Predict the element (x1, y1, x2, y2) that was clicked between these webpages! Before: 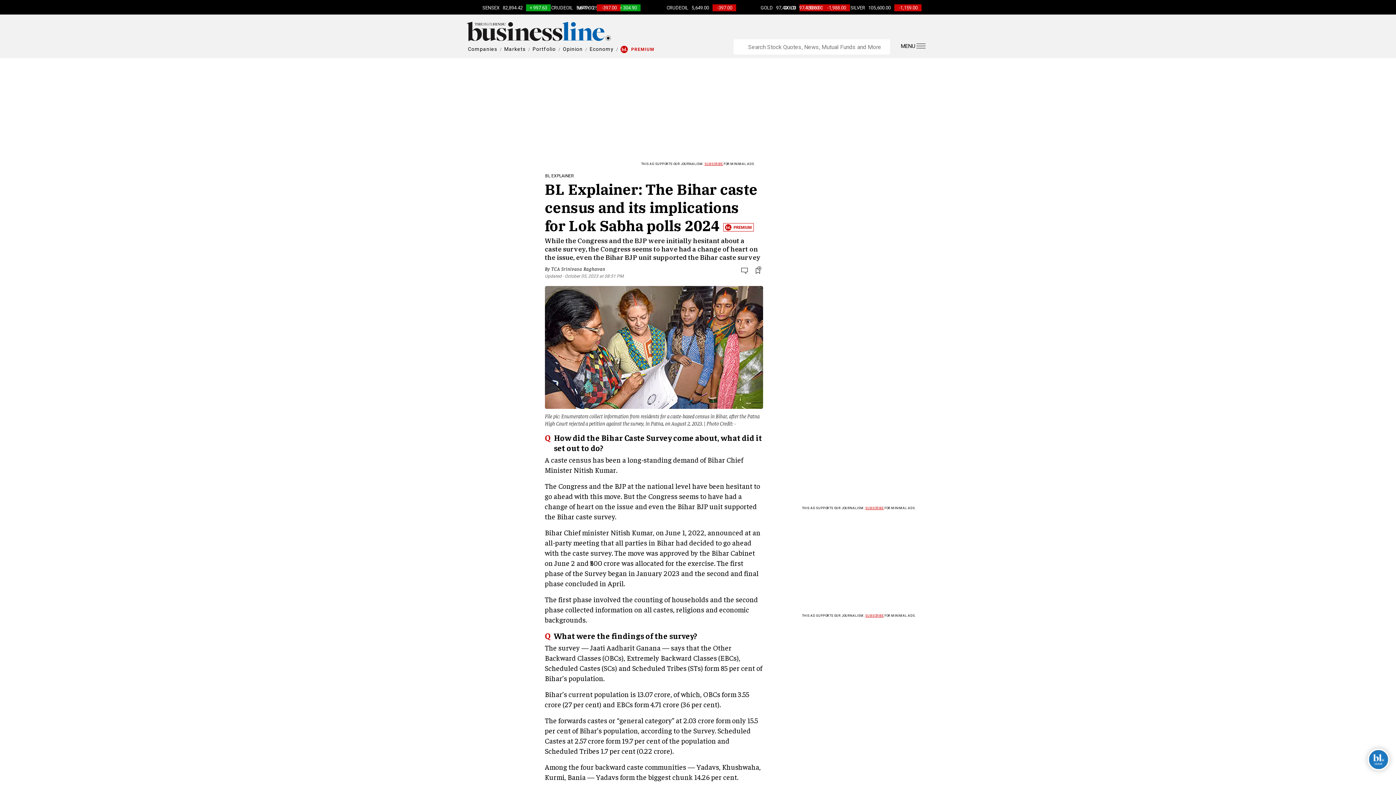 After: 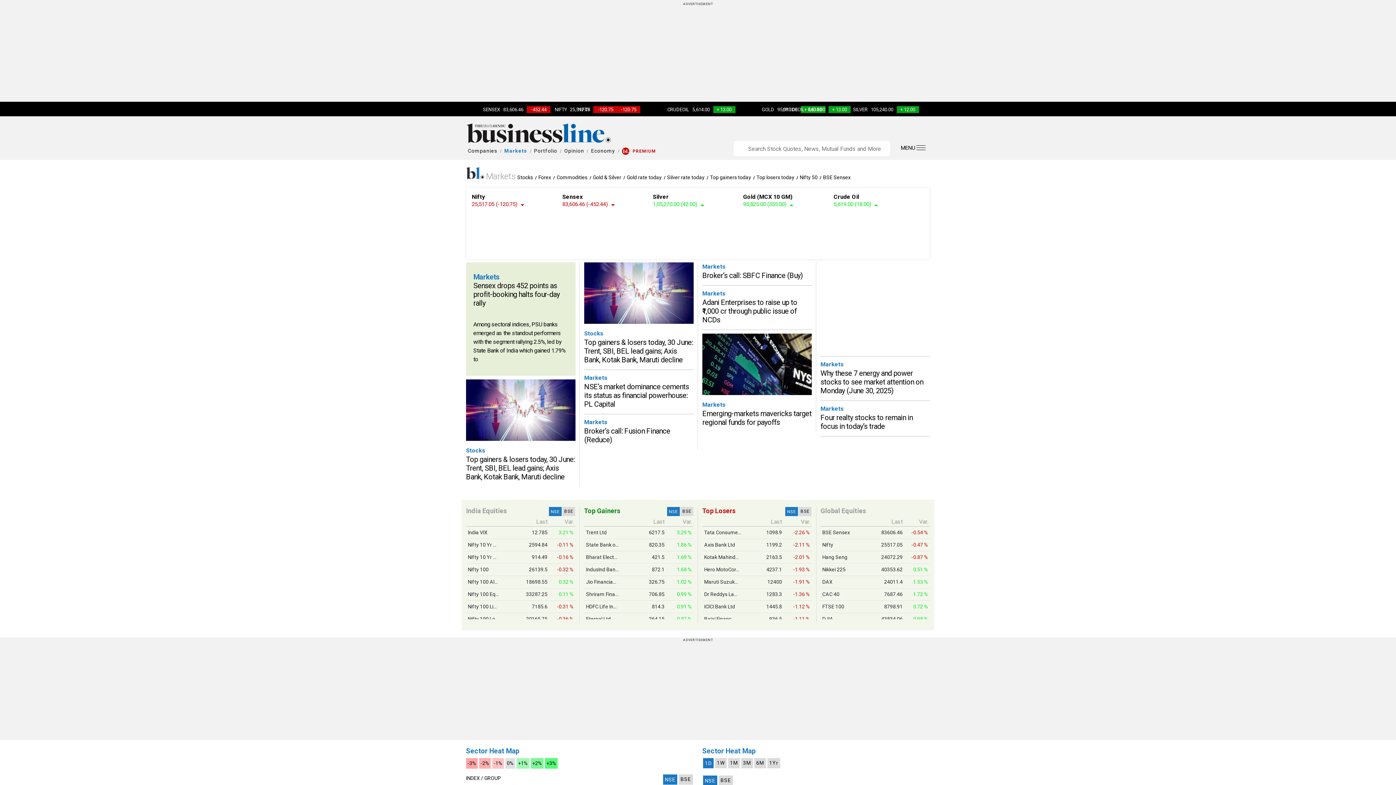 Action: label: Markets bbox: (504, 46, 525, 52)